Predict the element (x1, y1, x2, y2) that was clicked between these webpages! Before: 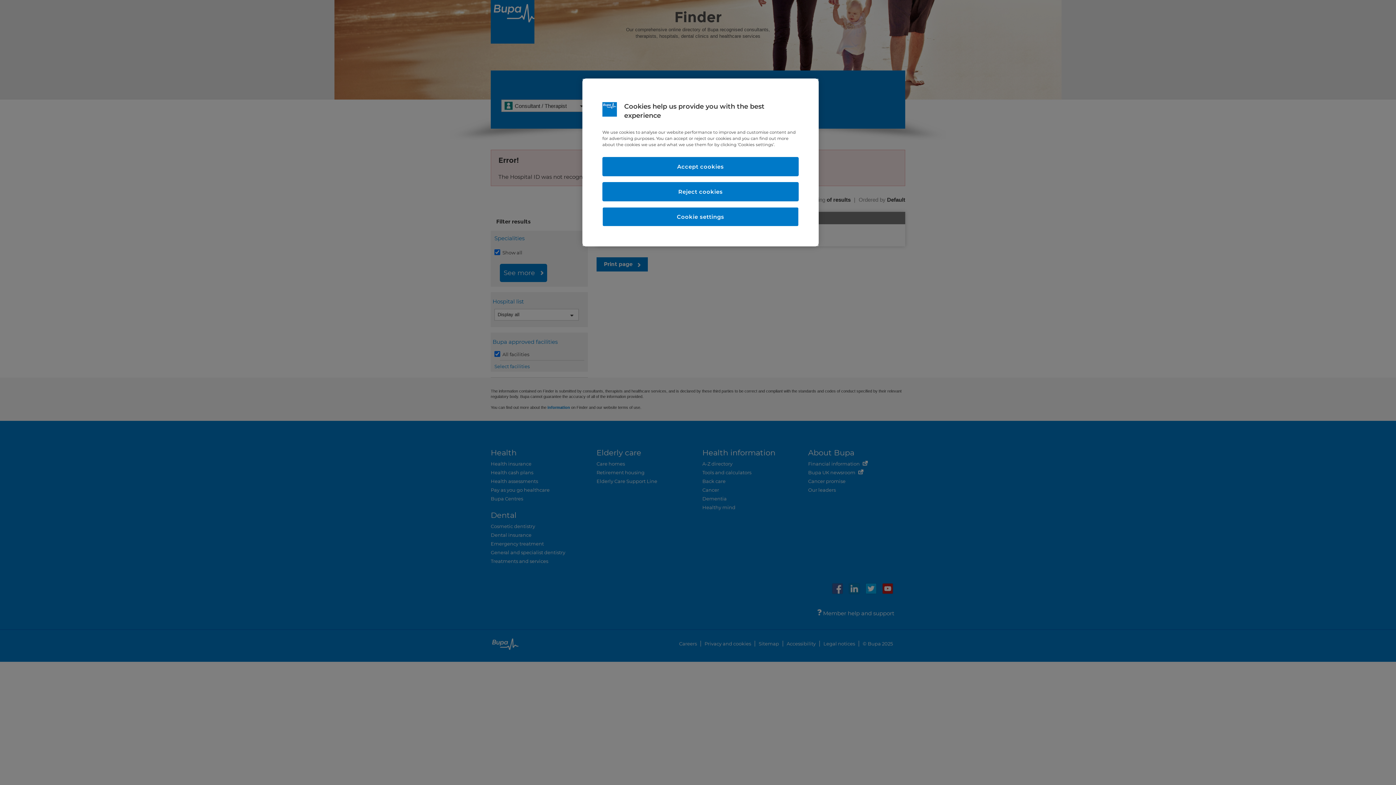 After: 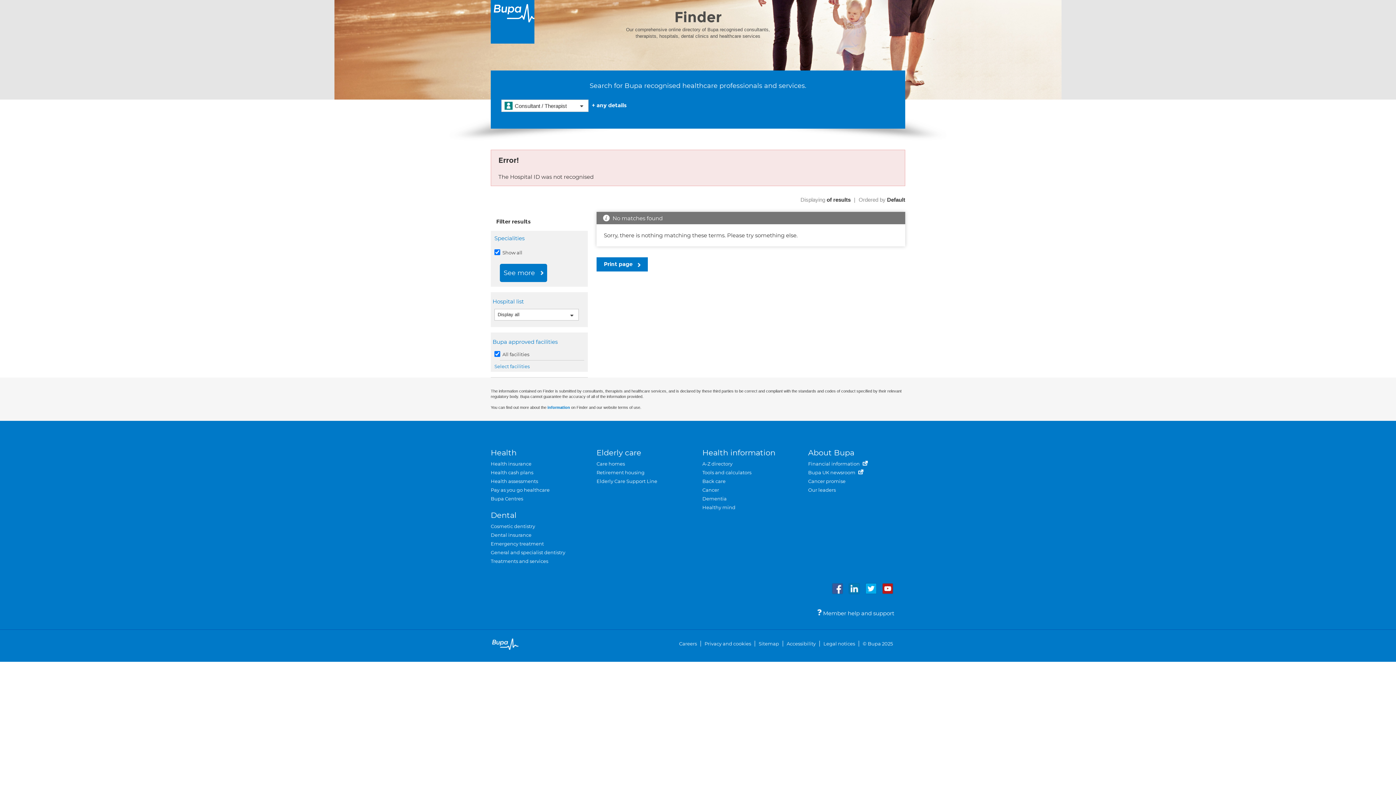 Action: label: Reject cookies bbox: (602, 182, 798, 201)